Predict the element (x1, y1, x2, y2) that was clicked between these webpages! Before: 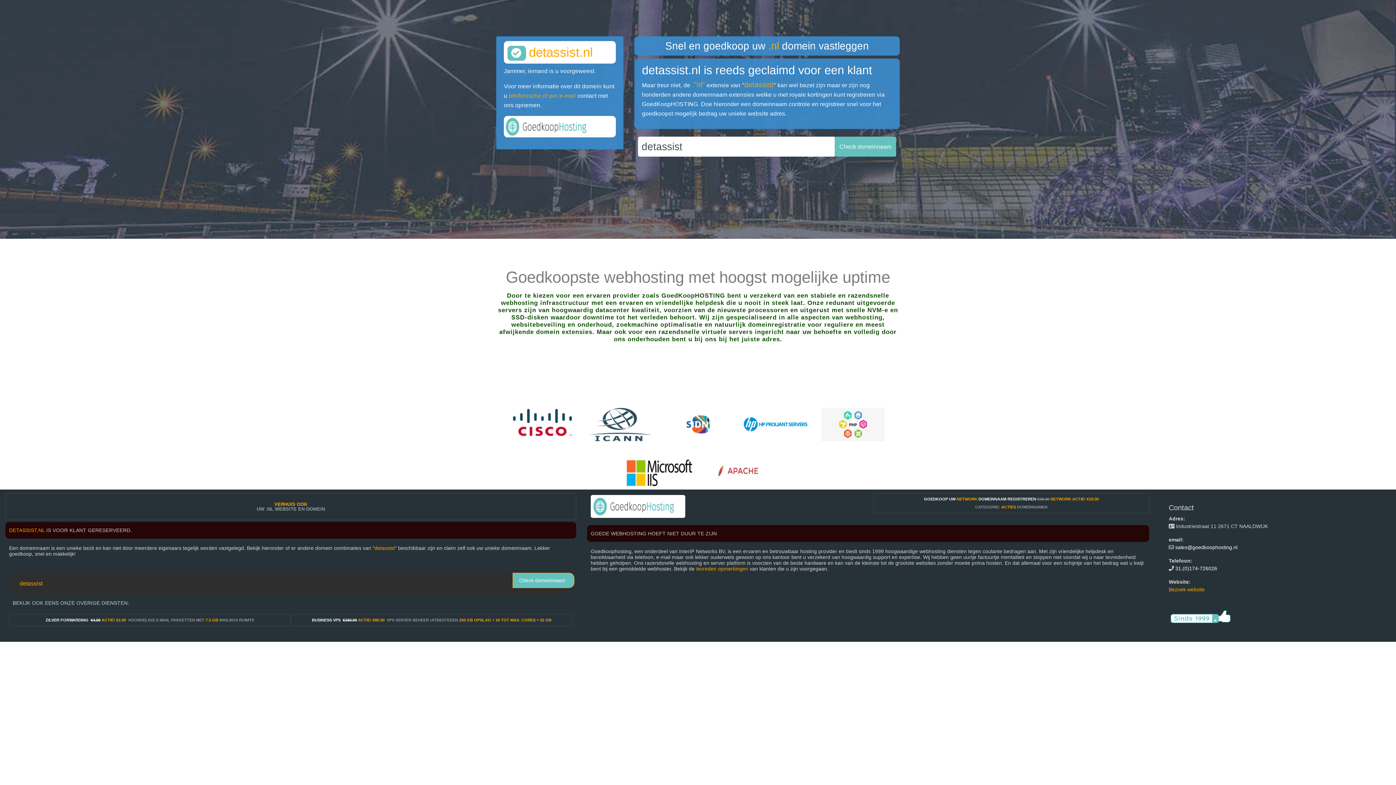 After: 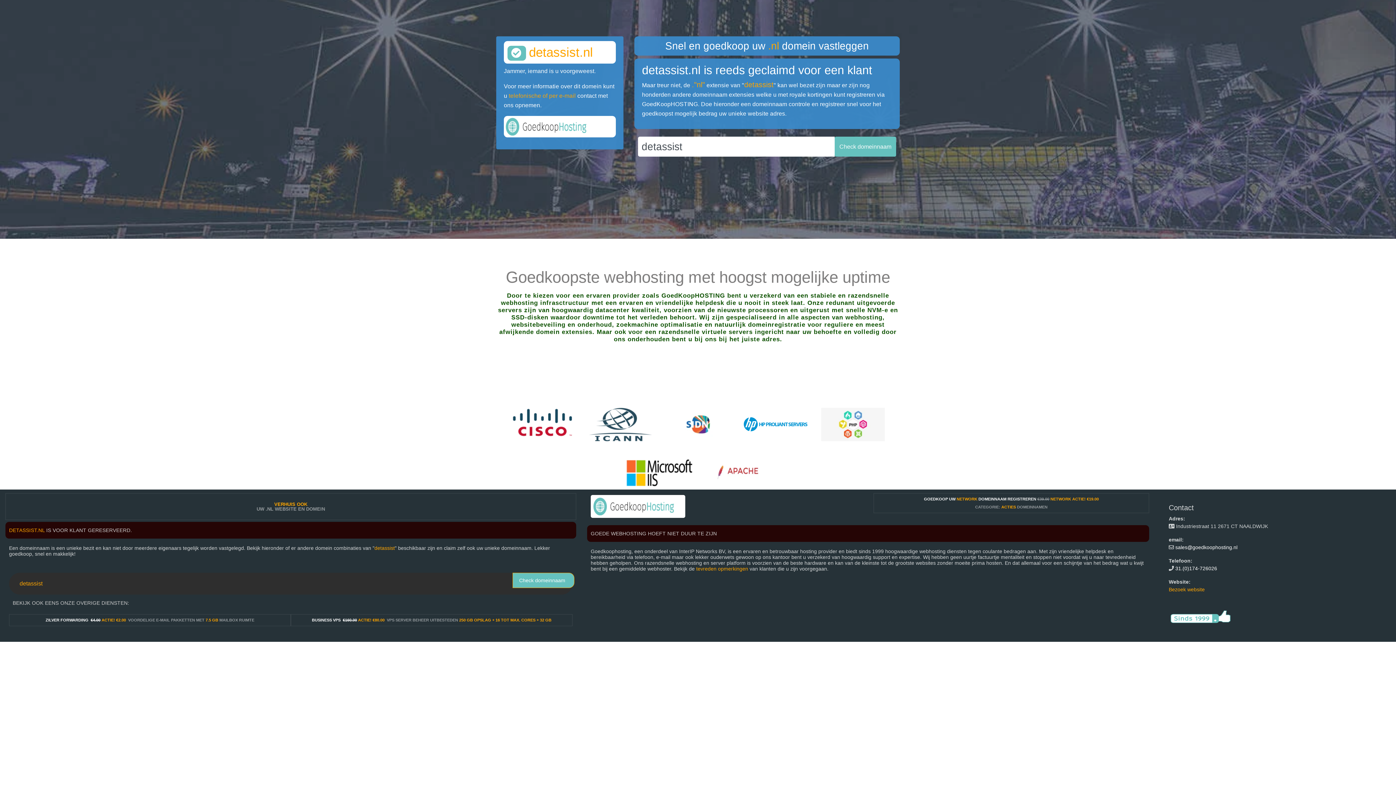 Action: bbox: (666, 420, 730, 427)